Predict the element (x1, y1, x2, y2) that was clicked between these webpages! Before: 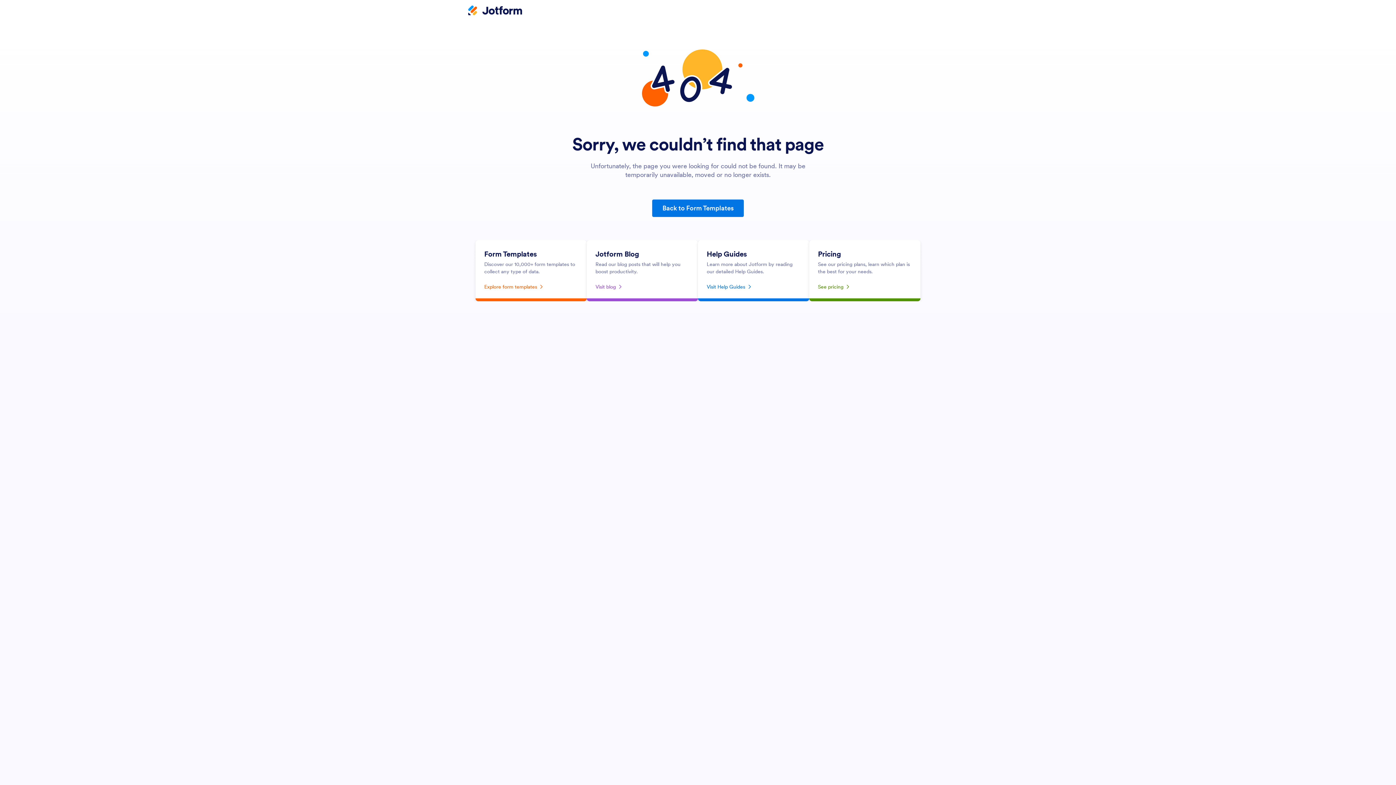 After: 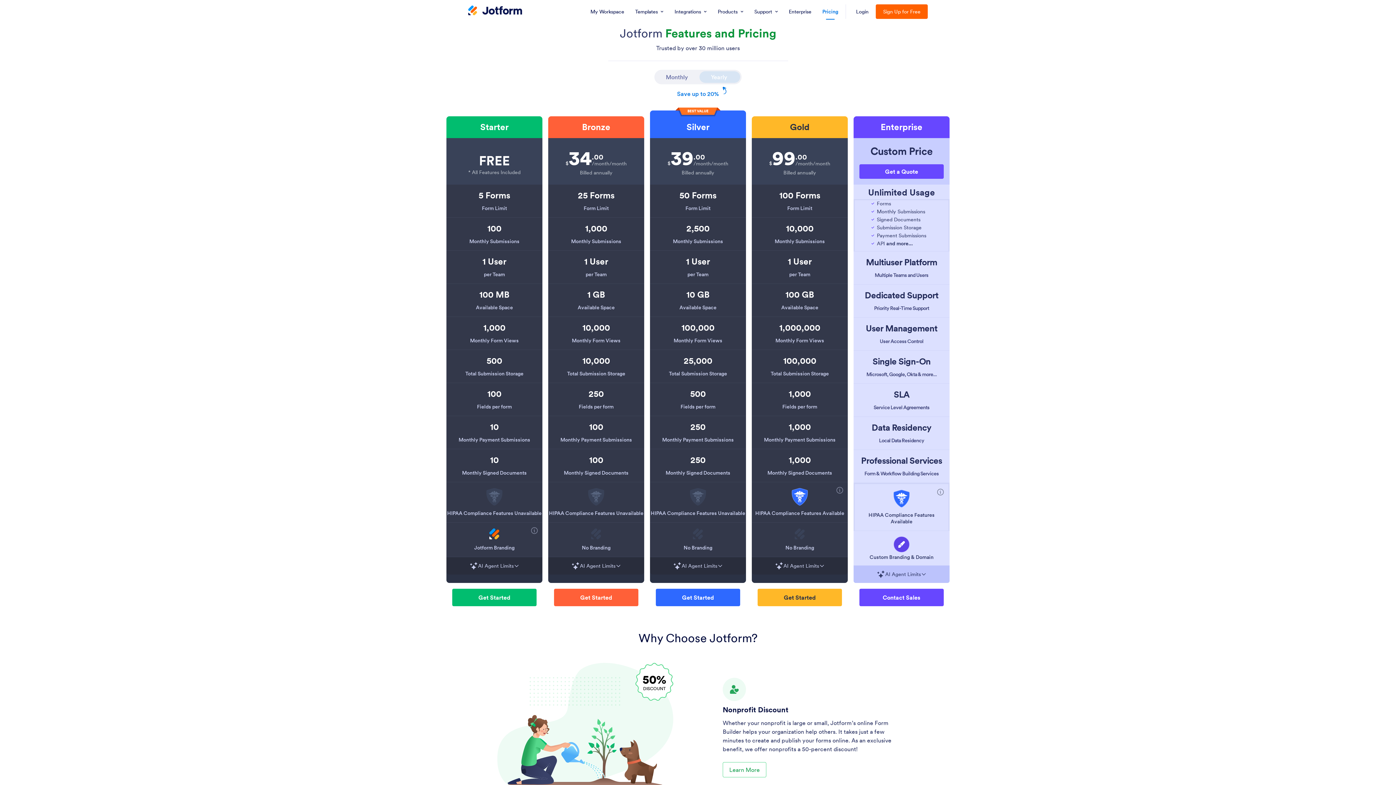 Action: label: See pricing bbox: (818, 281, 912, 292)